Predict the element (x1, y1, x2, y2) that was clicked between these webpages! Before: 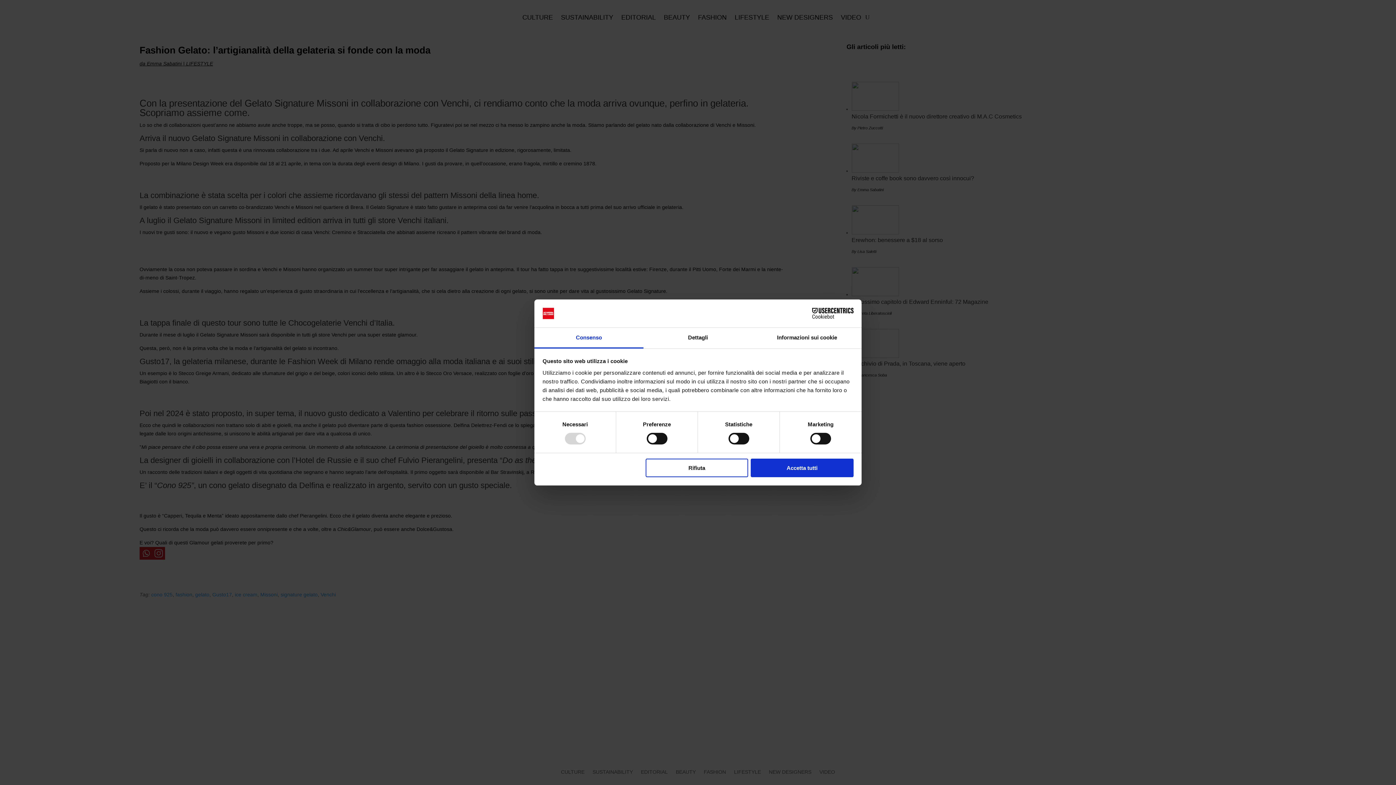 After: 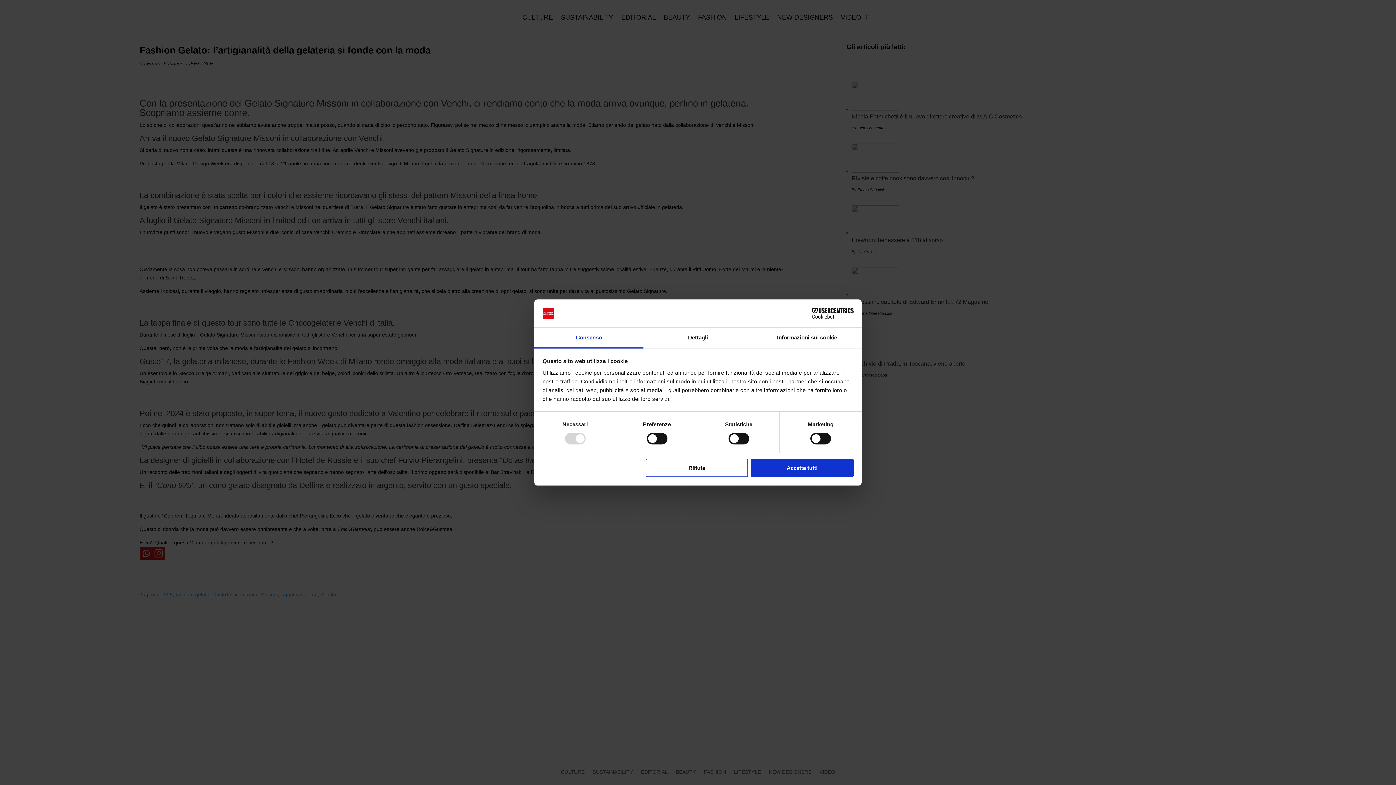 Action: label: Consenso bbox: (534, 327, 643, 348)